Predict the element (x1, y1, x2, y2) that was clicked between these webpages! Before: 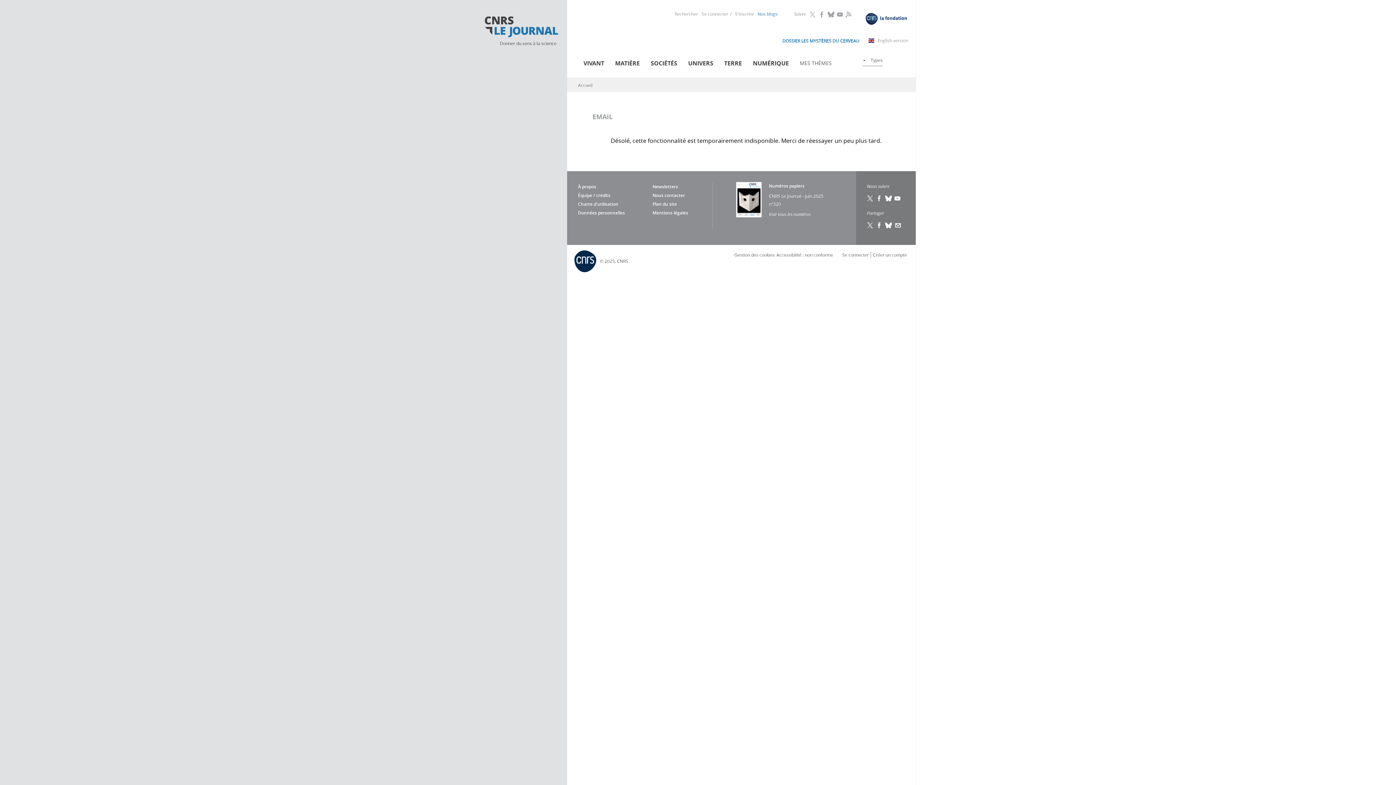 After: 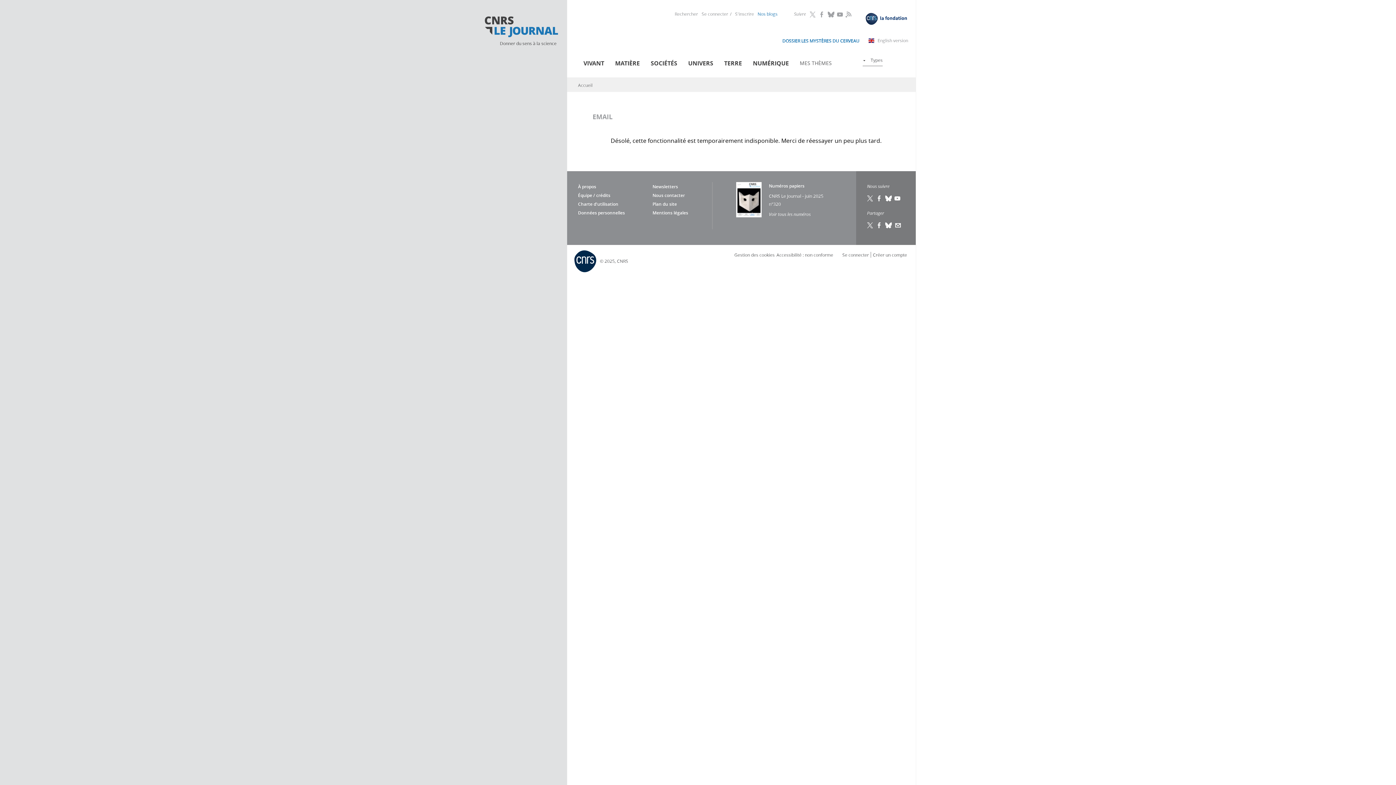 Action: bbox: (818, 11, 826, 17) label: Facebook
(link is external)